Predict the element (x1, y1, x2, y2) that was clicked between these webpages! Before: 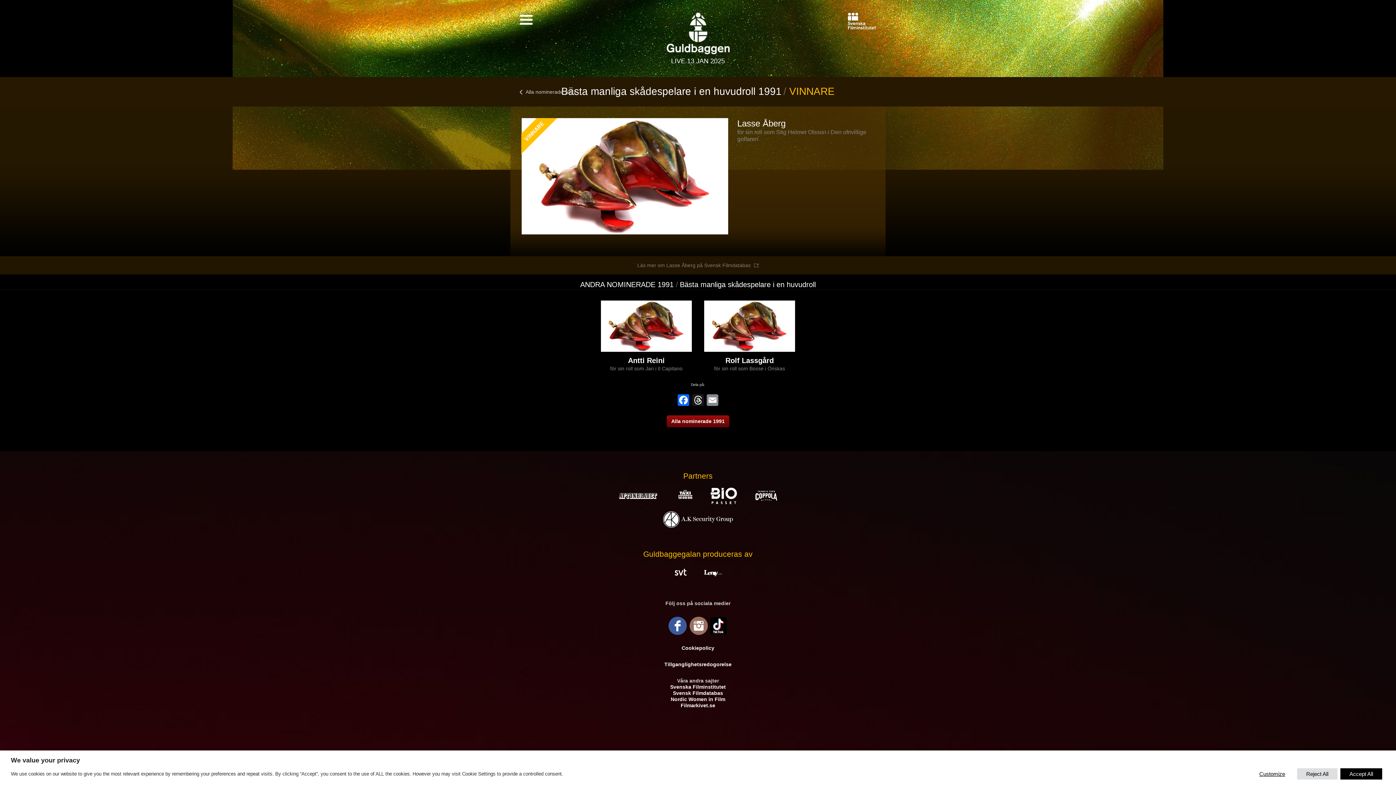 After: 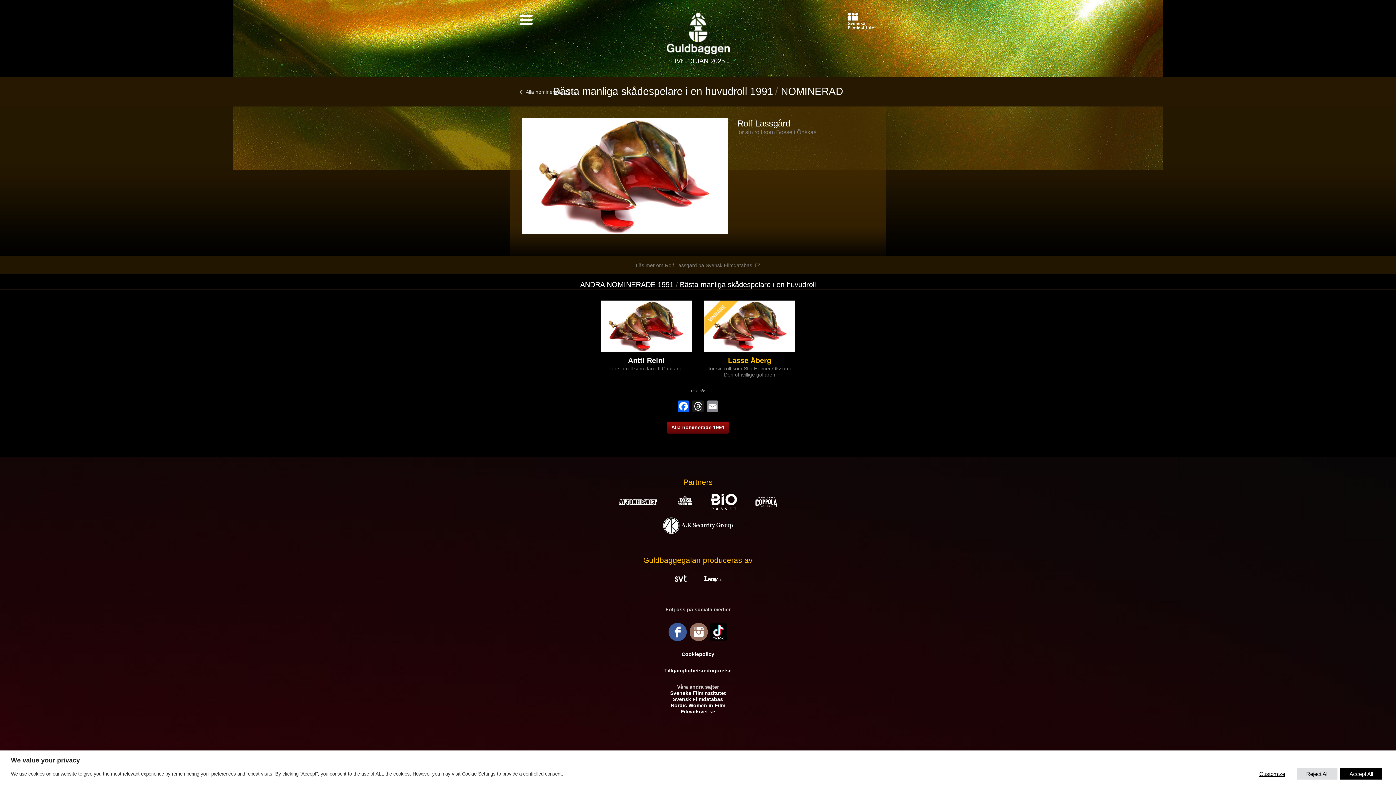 Action: bbox: (714, 365, 785, 371) label: för sin roll som Bosse i Önskas